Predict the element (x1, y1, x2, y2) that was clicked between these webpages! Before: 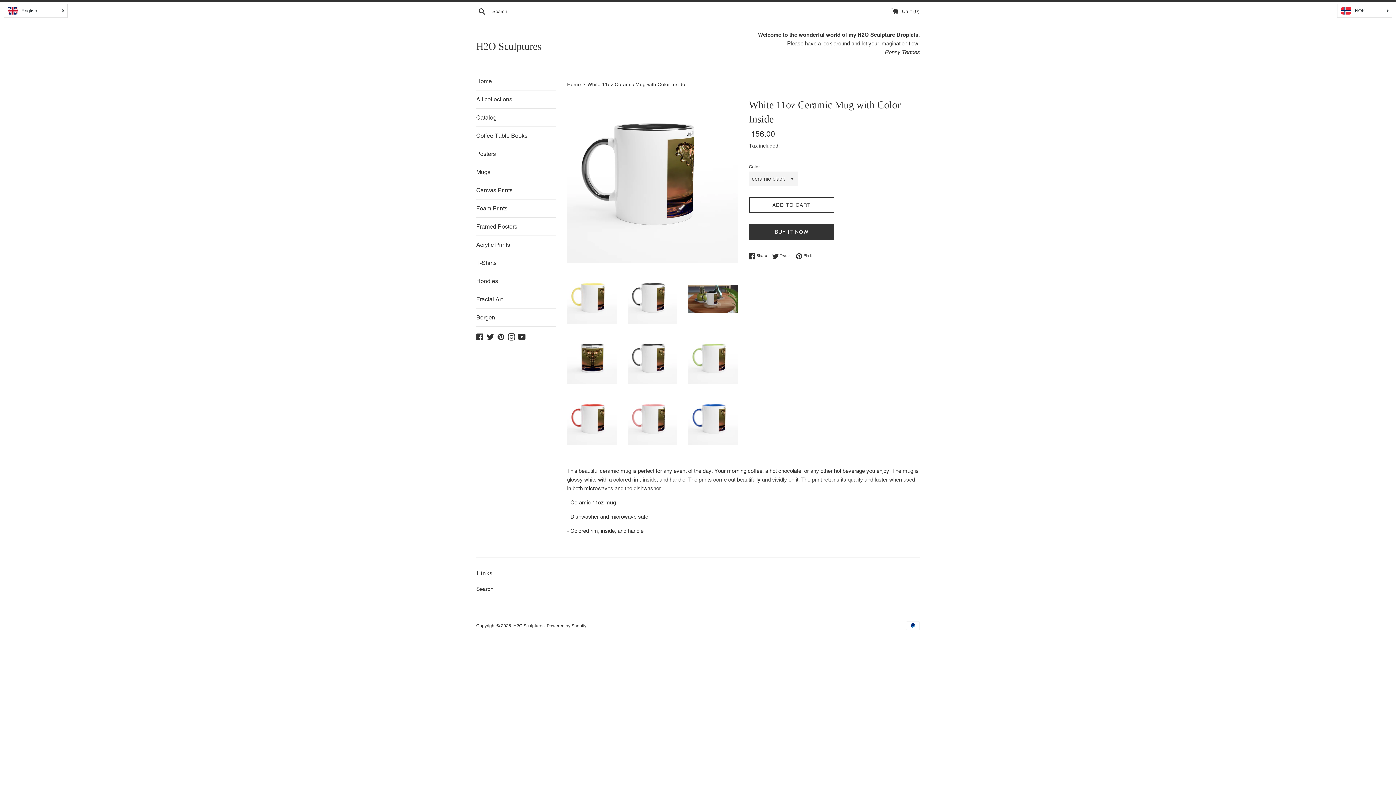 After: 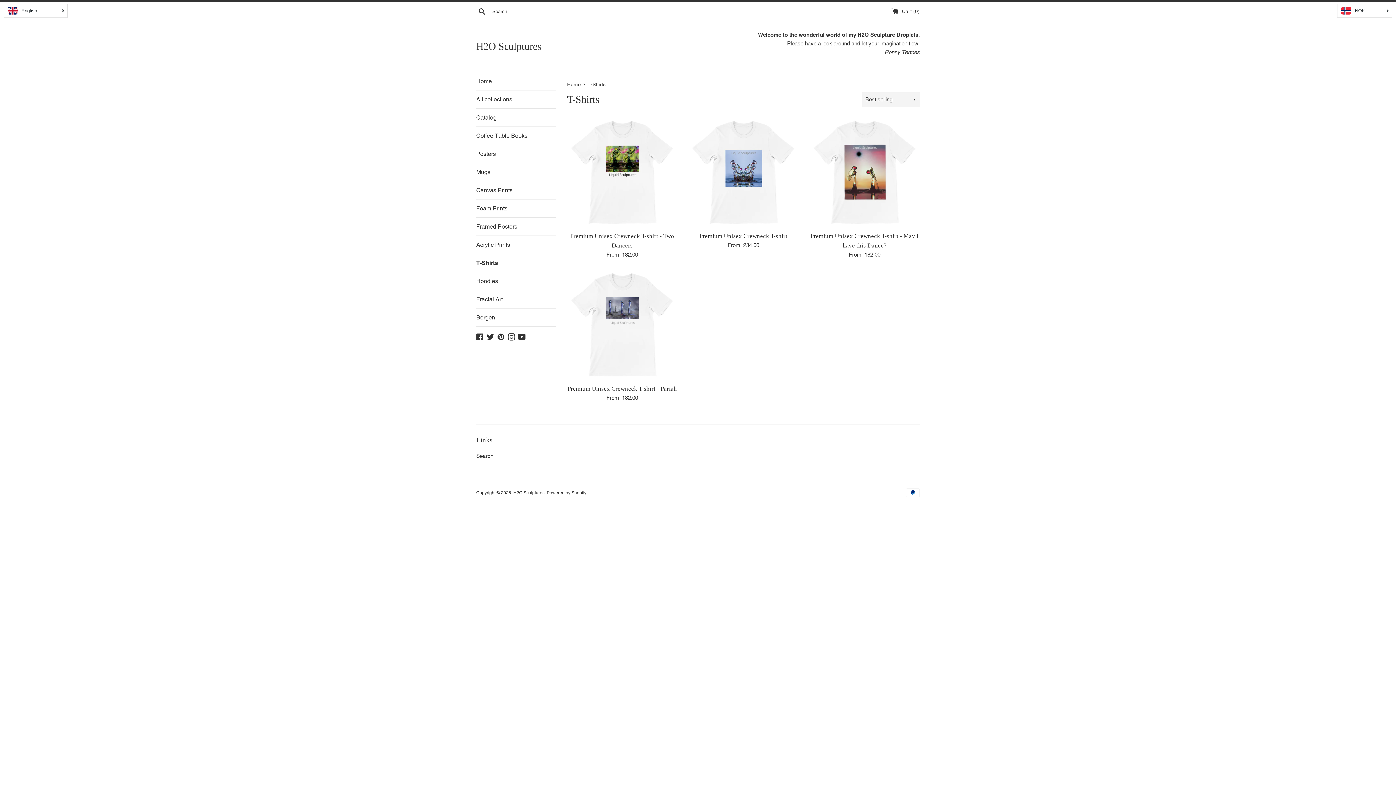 Action: bbox: (476, 254, 556, 272) label: T-Shirts